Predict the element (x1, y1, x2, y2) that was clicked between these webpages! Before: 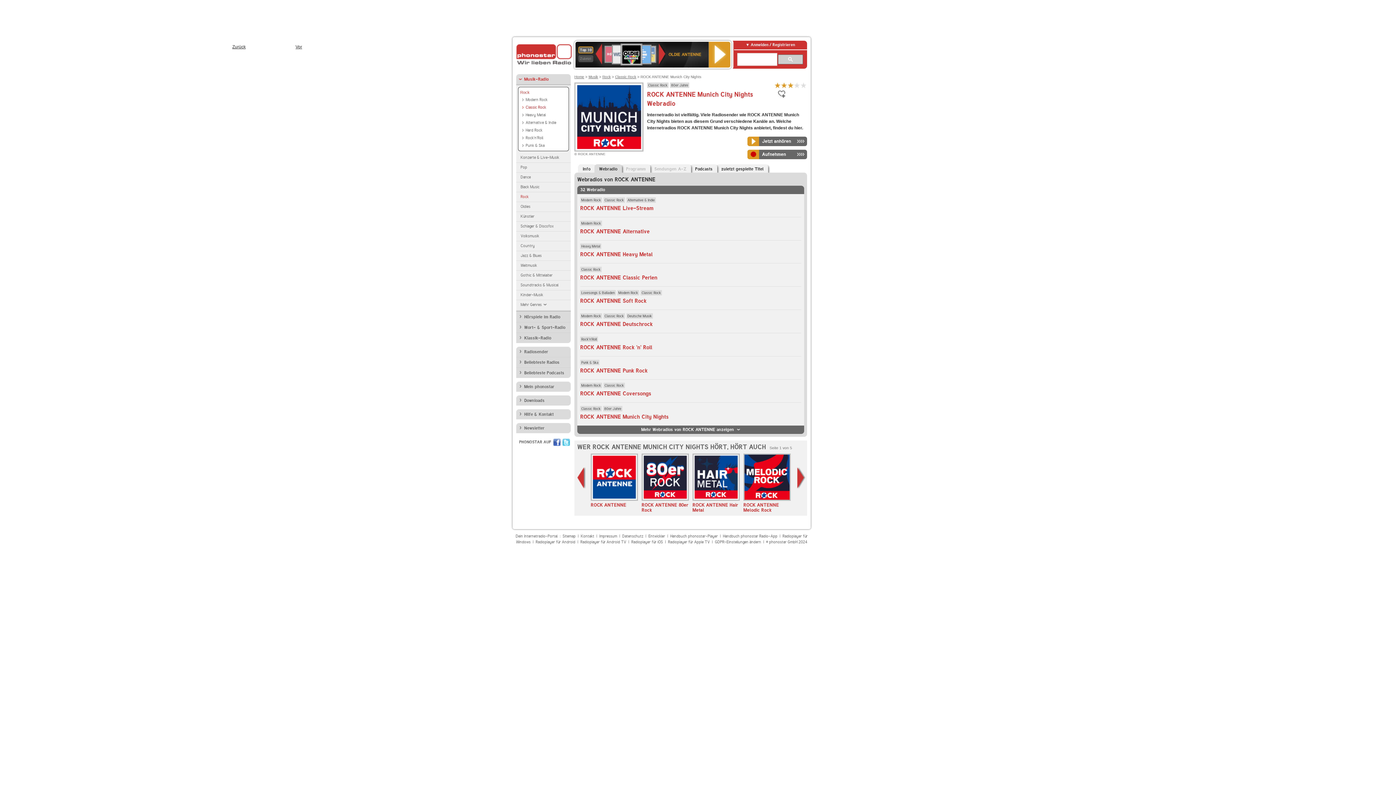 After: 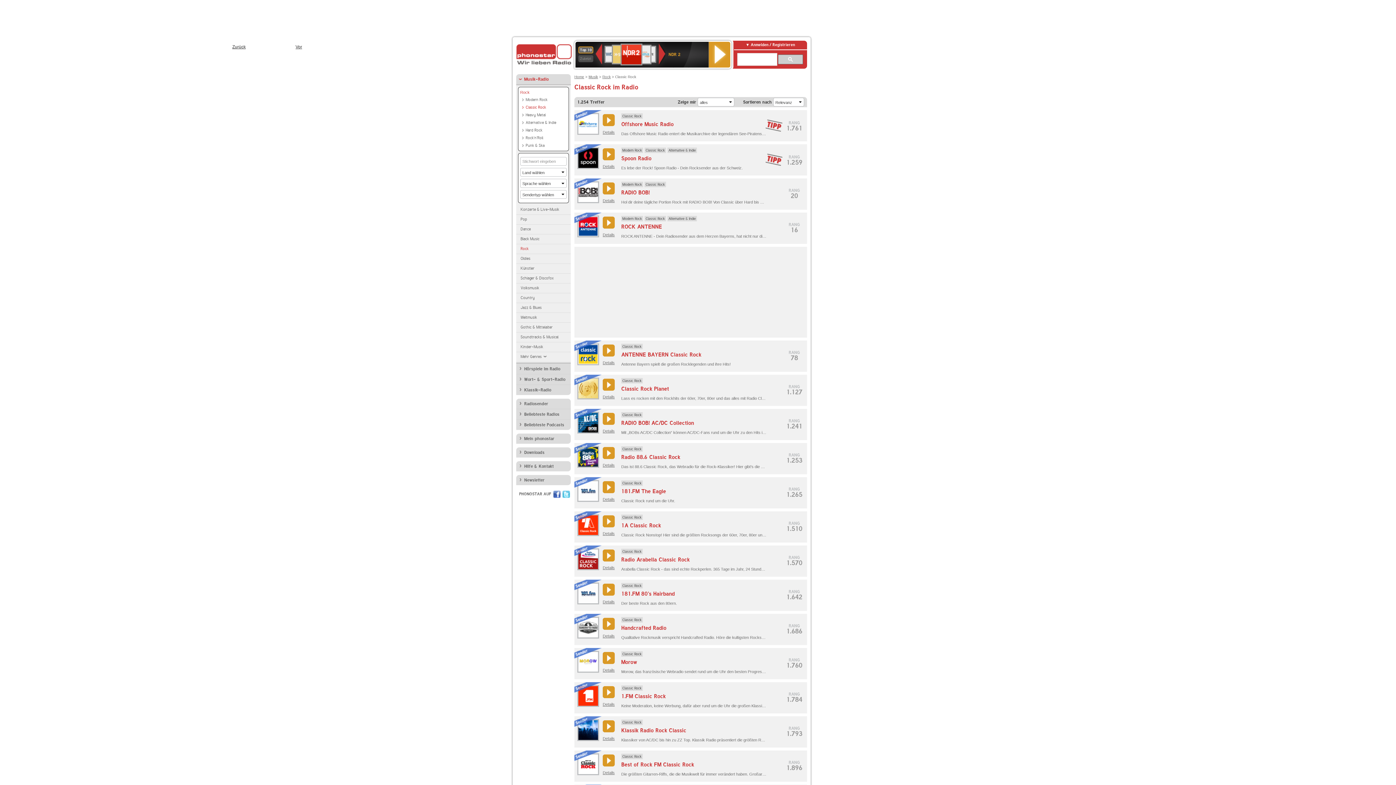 Action: bbox: (641, 290, 661, 294) label: Classic Rock